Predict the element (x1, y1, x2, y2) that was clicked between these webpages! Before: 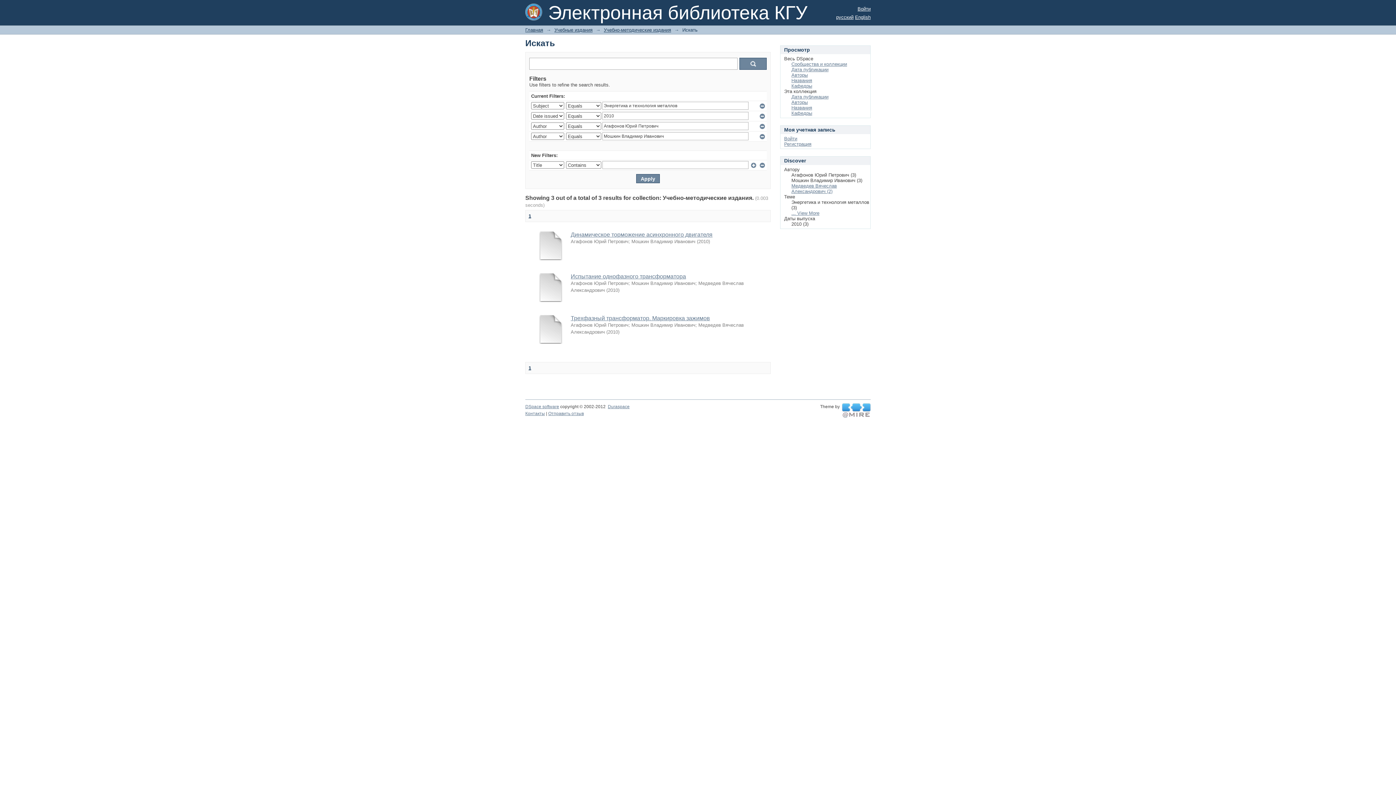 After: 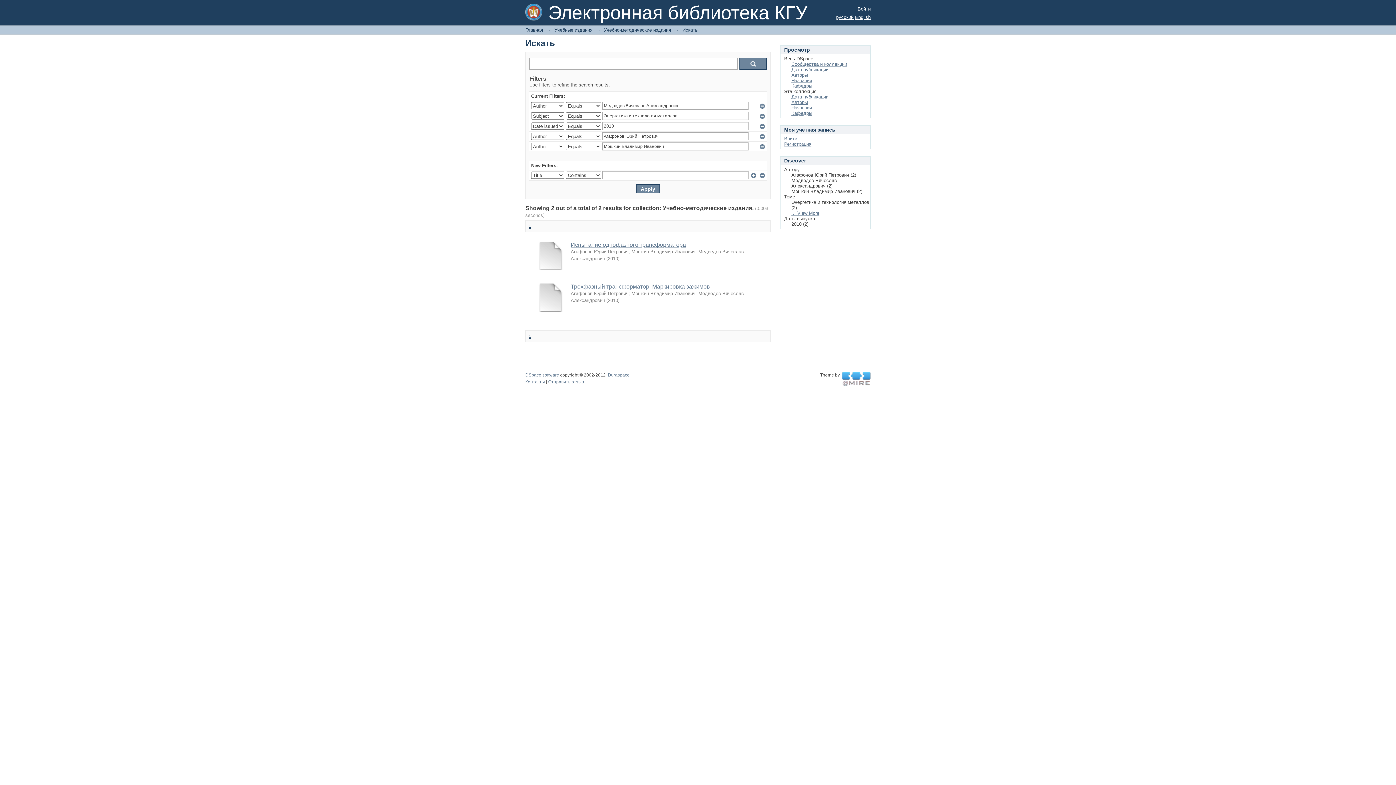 Action: label: Медведев Вячеслав Александрович (2) bbox: (791, 183, 837, 194)